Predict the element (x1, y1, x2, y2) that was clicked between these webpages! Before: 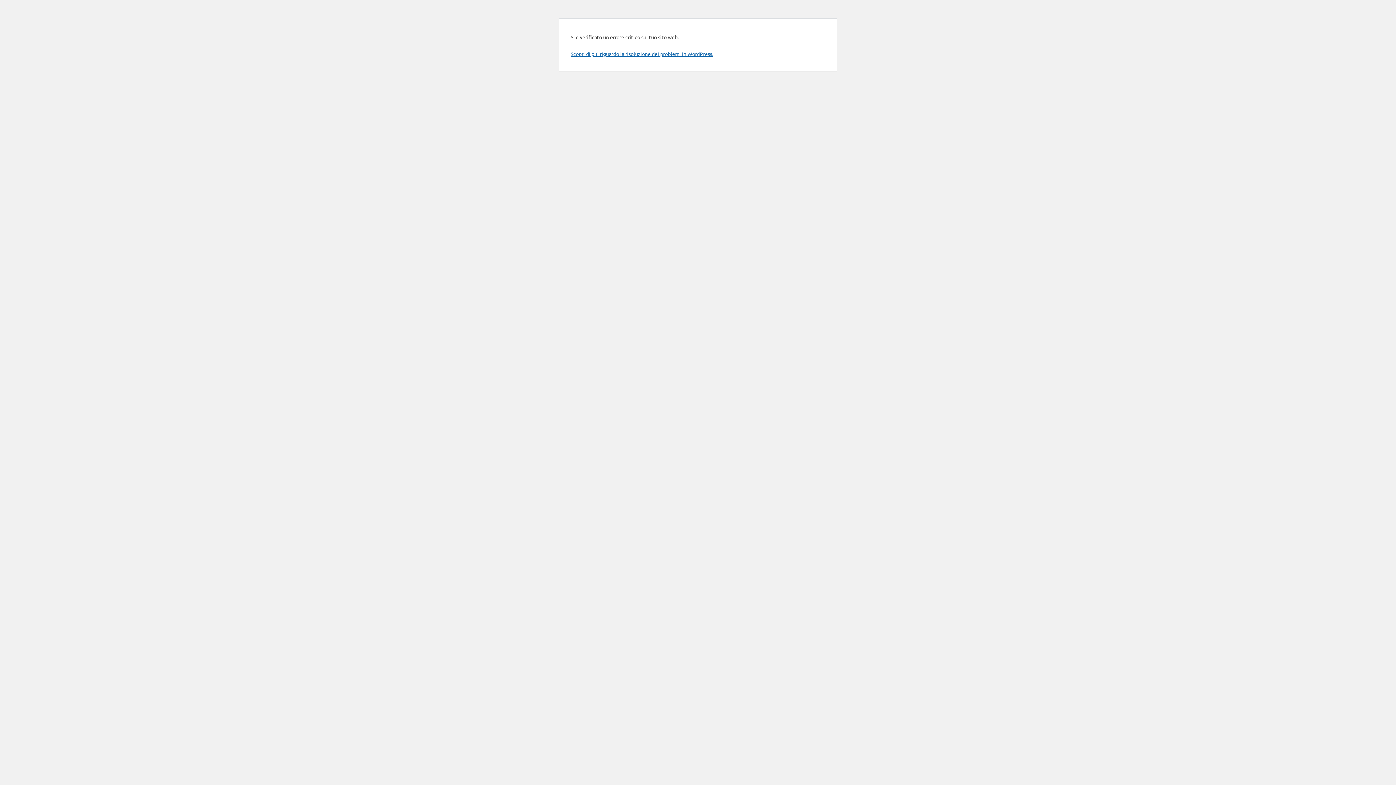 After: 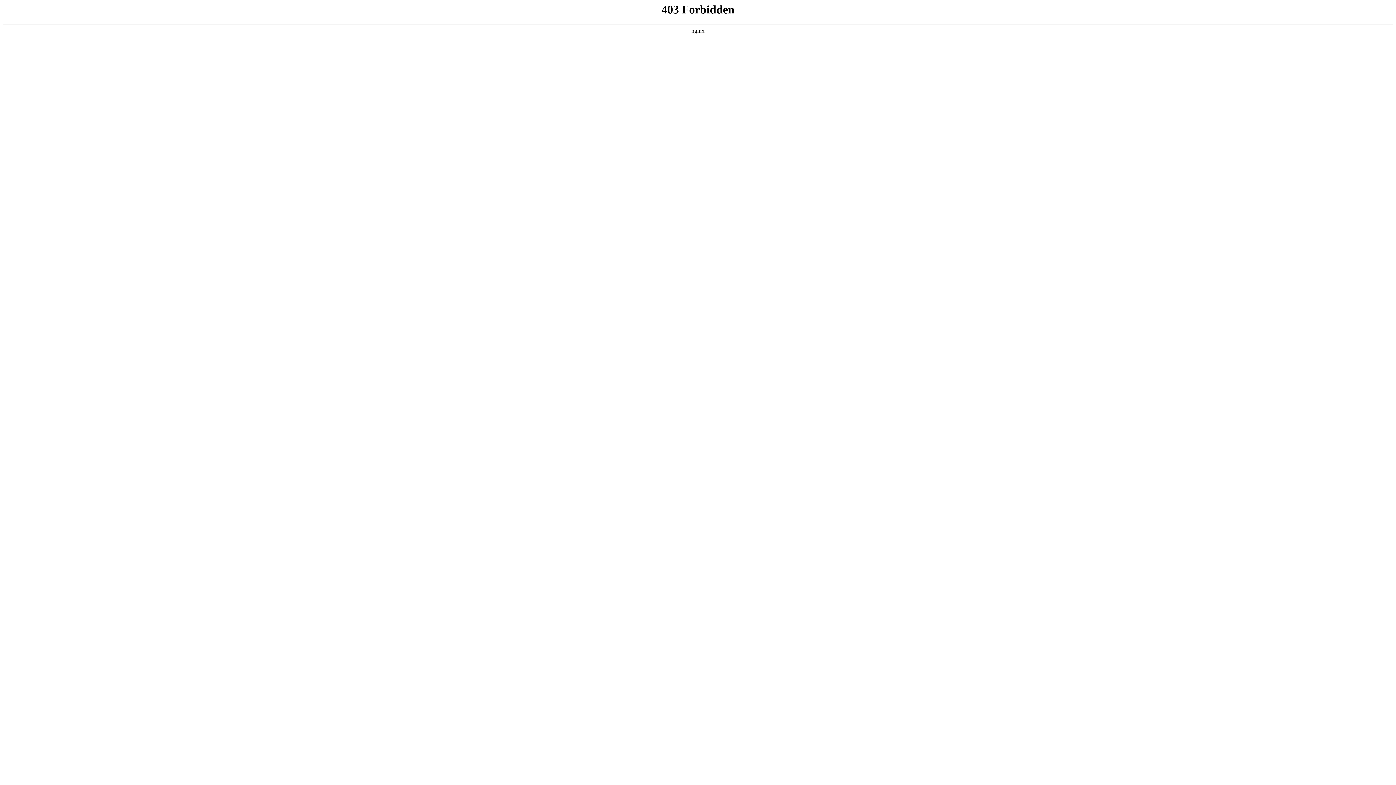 Action: bbox: (570, 50, 713, 57) label: Scopri di più riguardo la risoluzione dei problemi in WordPress.